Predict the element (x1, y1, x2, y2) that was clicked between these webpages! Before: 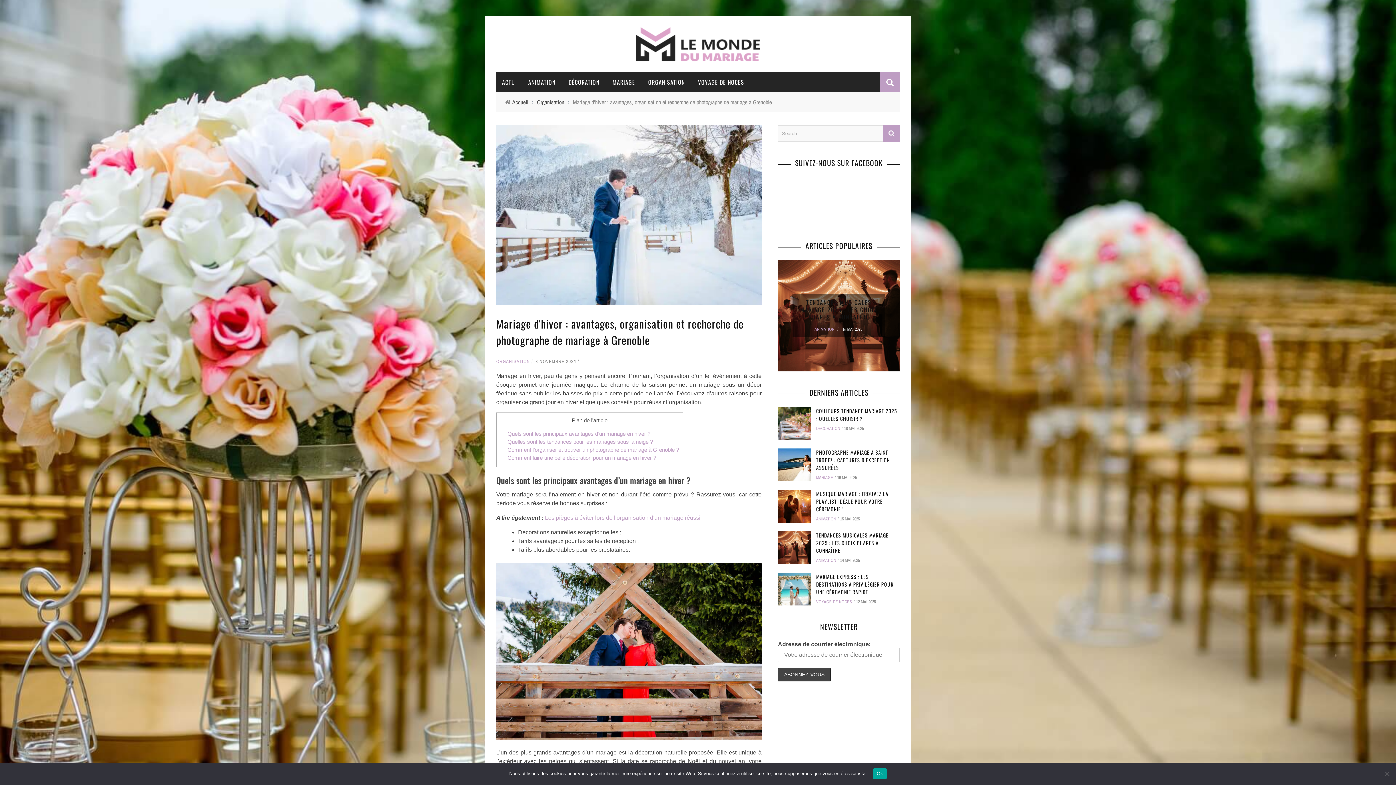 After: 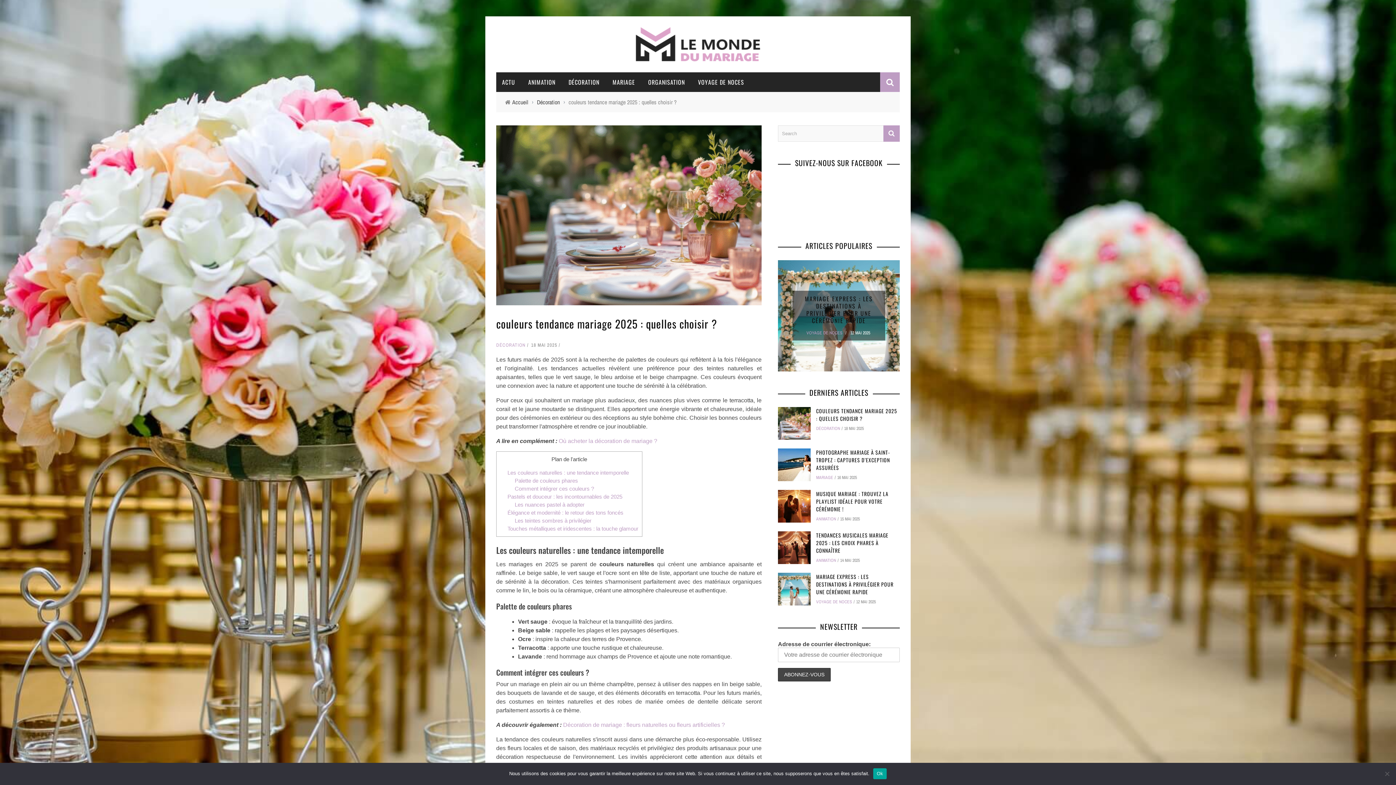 Action: label: COULEURS TENDANCE MARIAGE 2025 : QUELLES CHOISIR ? bbox: (816, 407, 897, 422)